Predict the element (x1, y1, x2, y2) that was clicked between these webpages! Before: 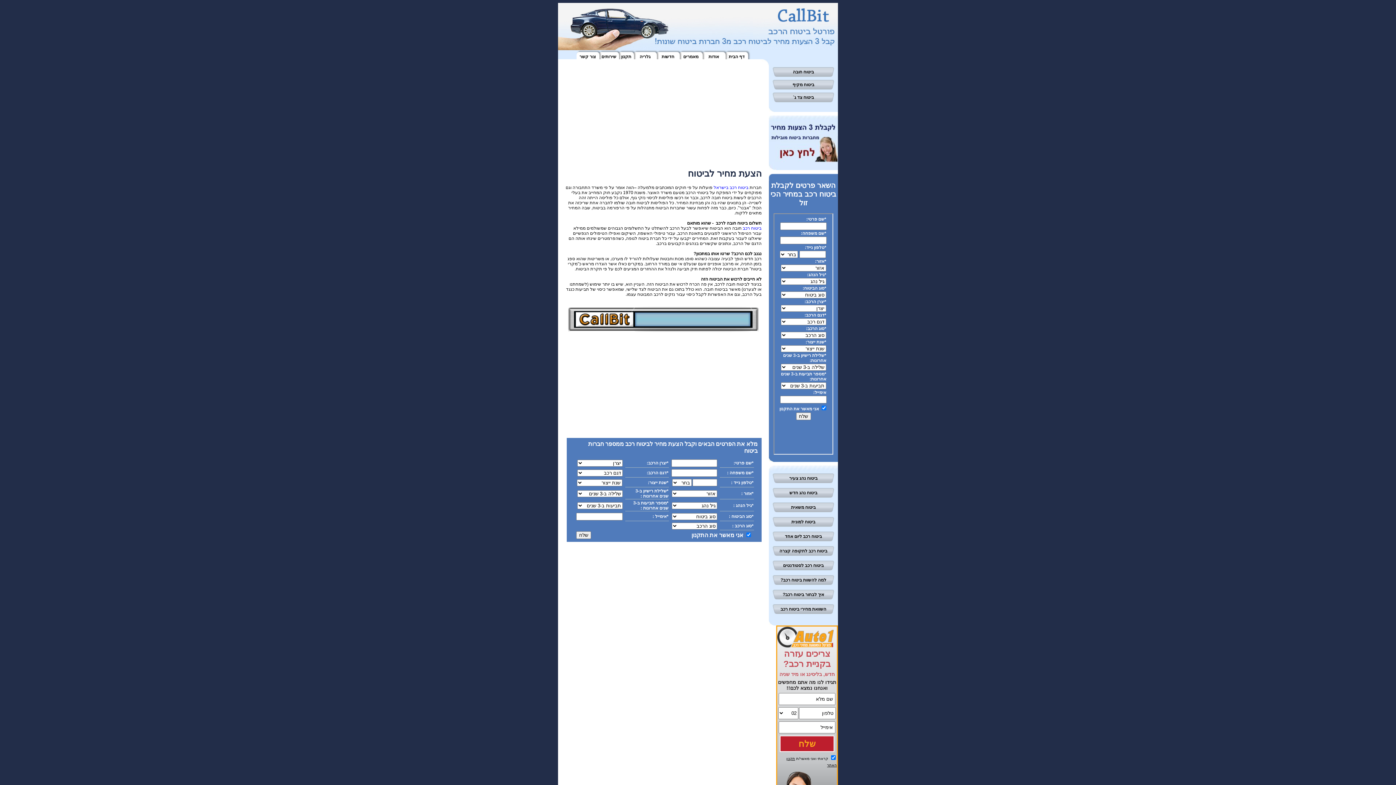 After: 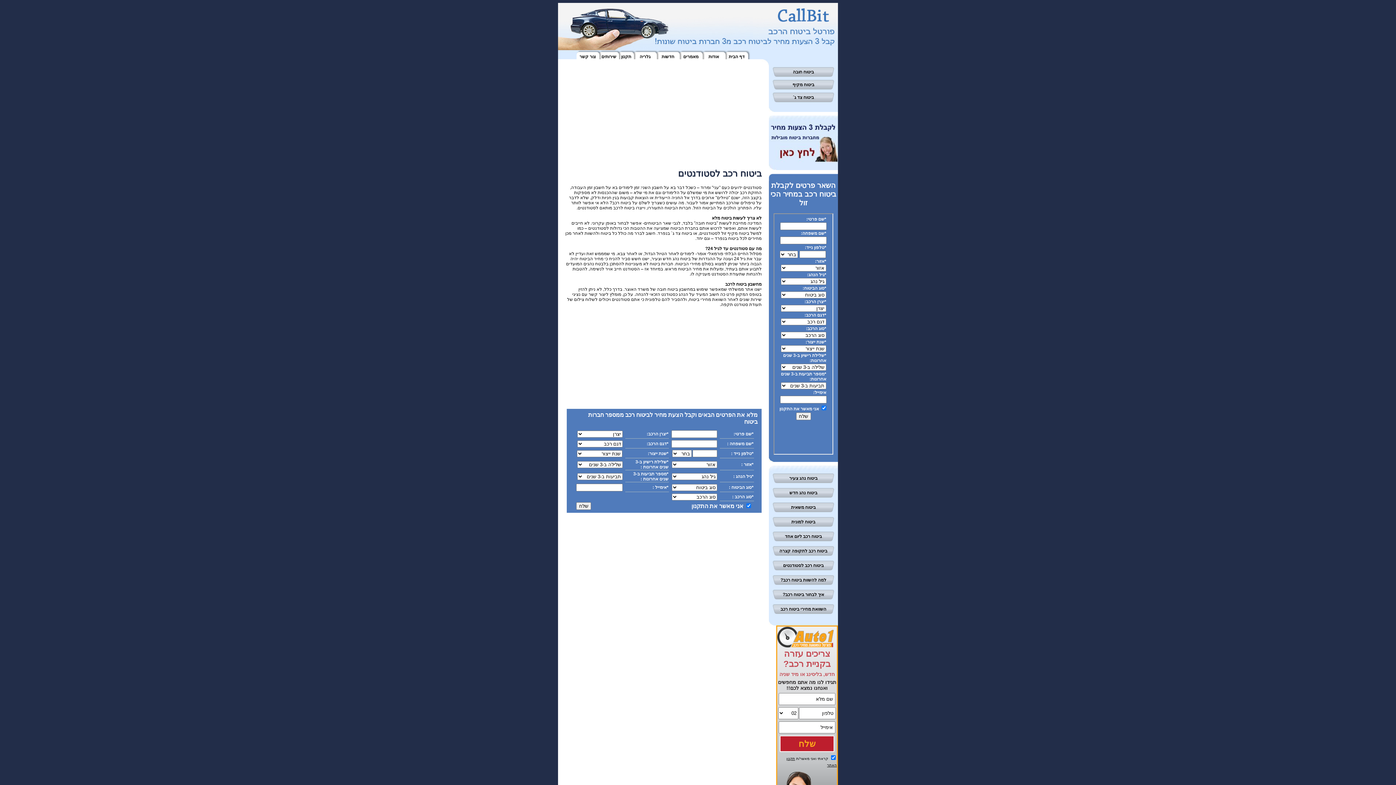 Action: bbox: (783, 562, 824, 568) label: ביטוח רכב לסטודנטים